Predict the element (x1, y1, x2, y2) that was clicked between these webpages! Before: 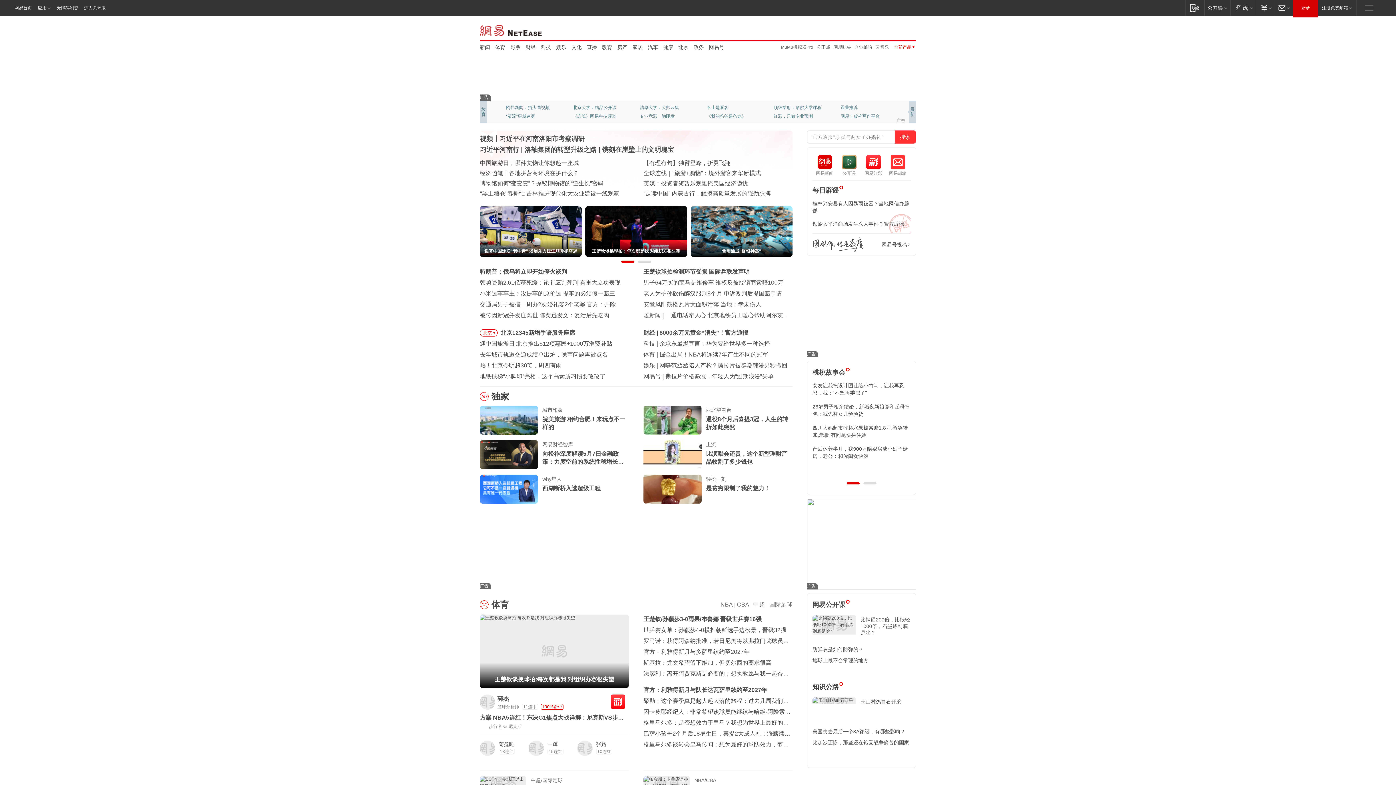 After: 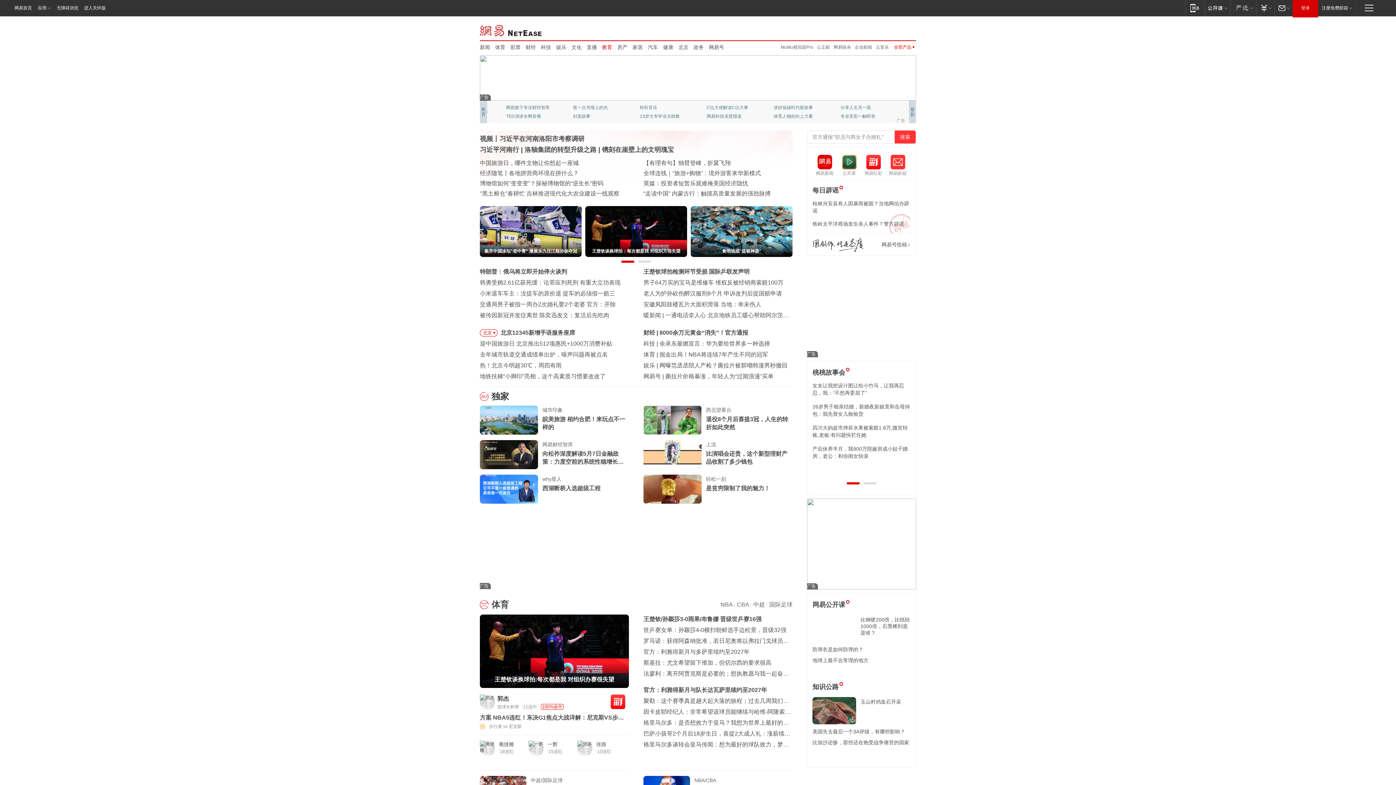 Action: bbox: (602, 43, 612, 50) label: 教育